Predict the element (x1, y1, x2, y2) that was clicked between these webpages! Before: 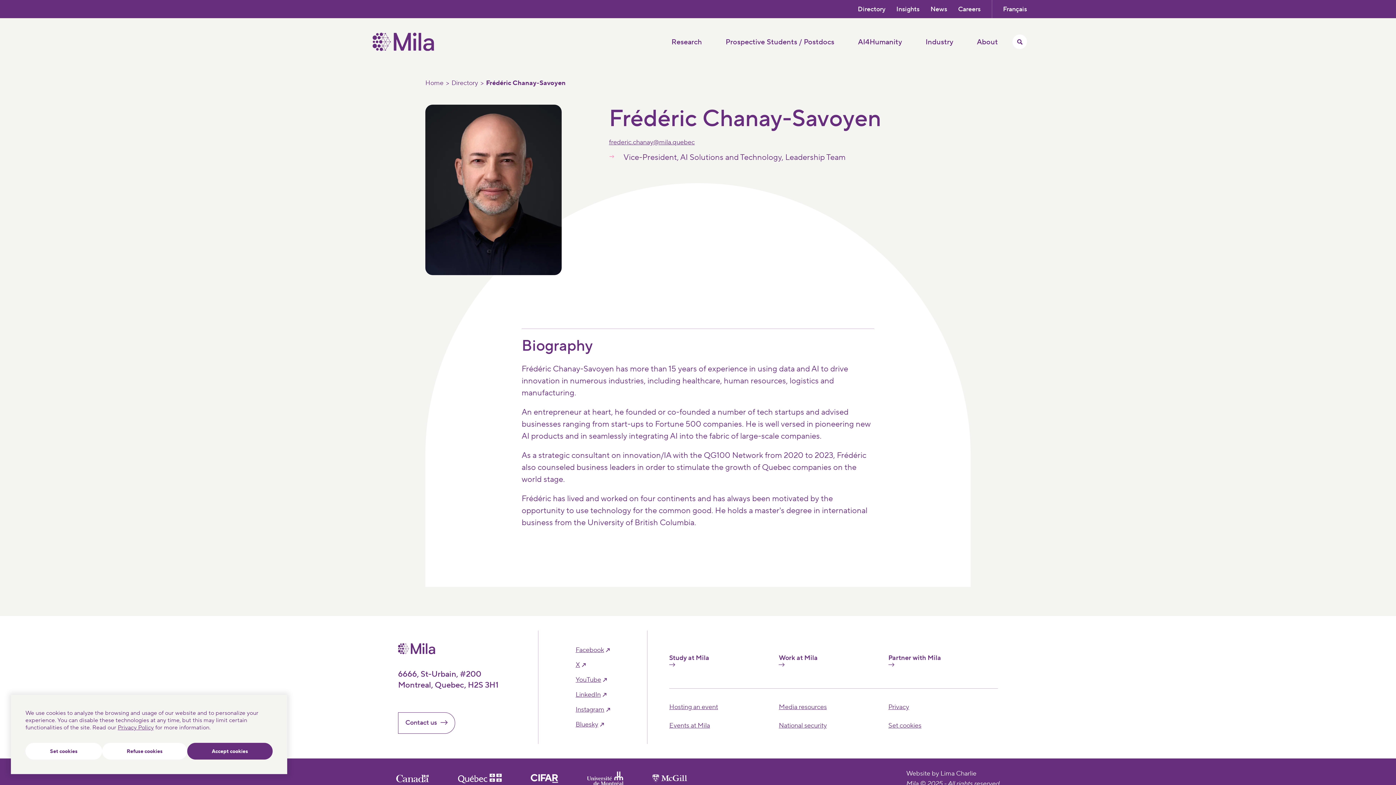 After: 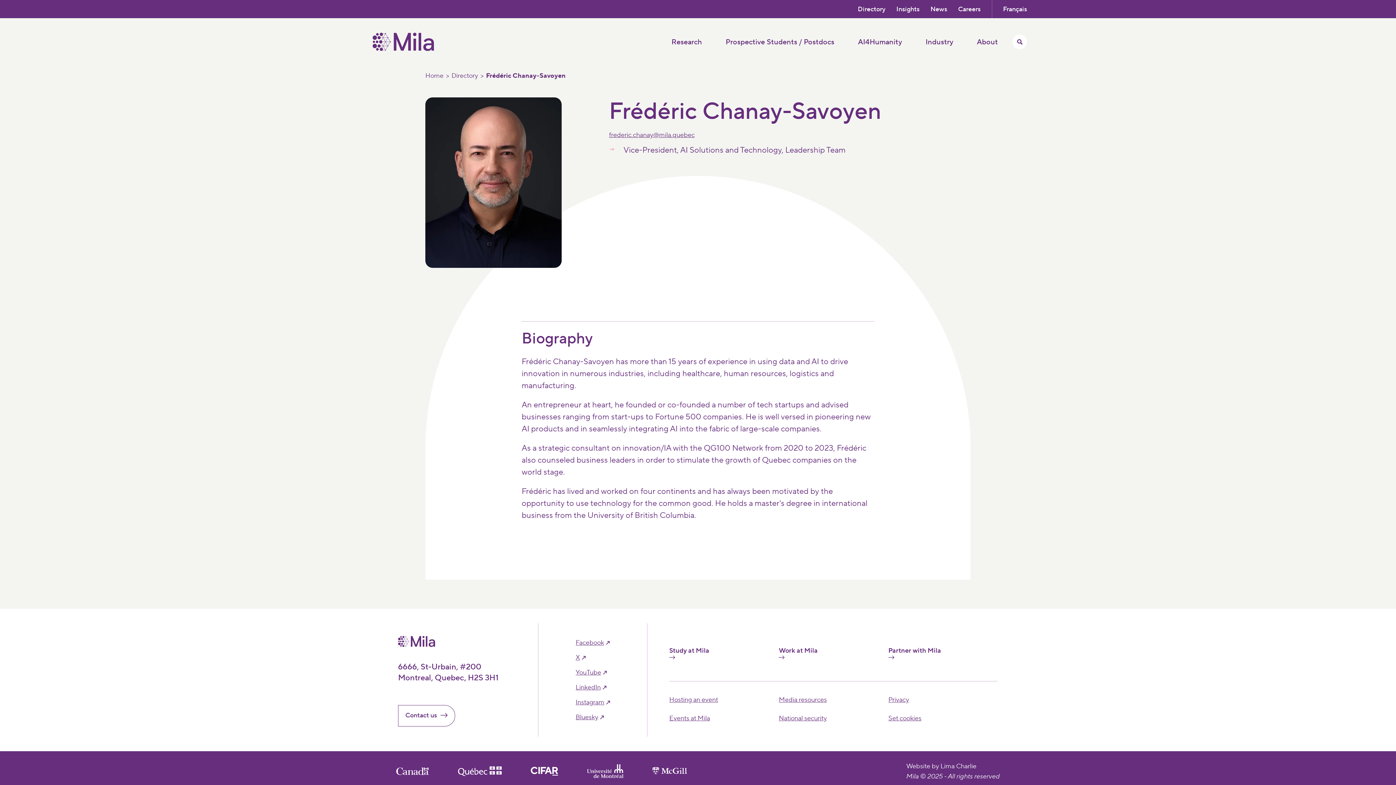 Action: label: Refuse cookies bbox: (102, 743, 187, 760)